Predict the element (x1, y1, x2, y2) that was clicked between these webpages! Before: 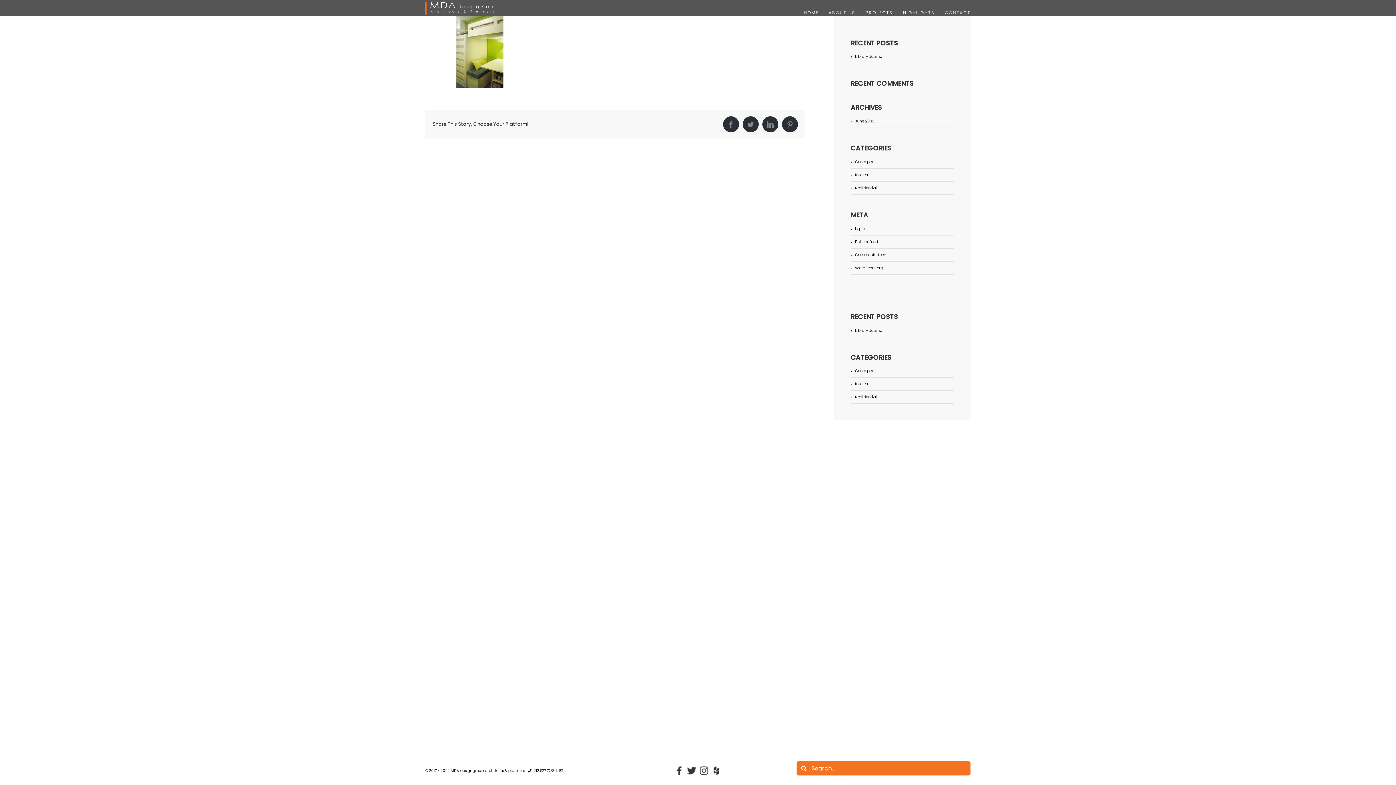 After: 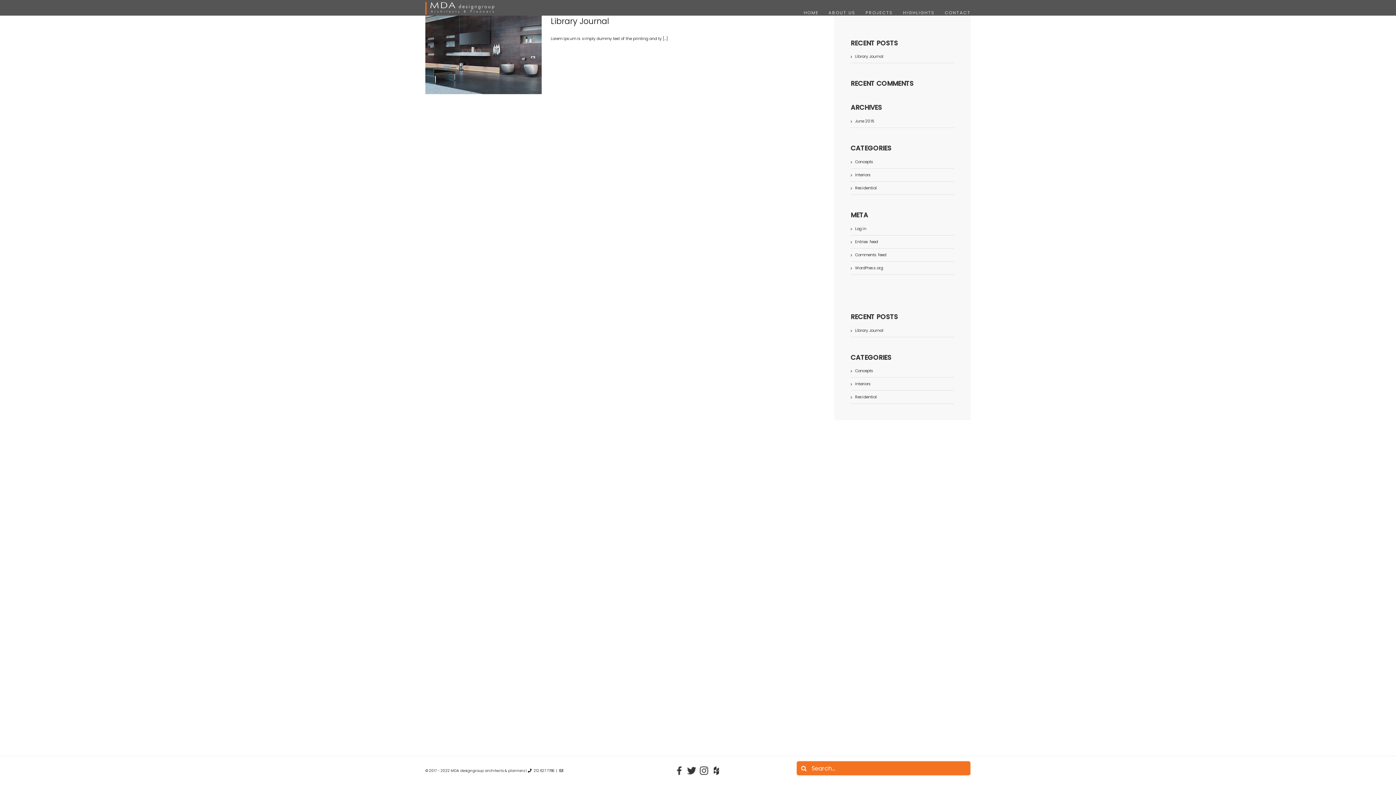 Action: label: Residential bbox: (855, 394, 950, 400)